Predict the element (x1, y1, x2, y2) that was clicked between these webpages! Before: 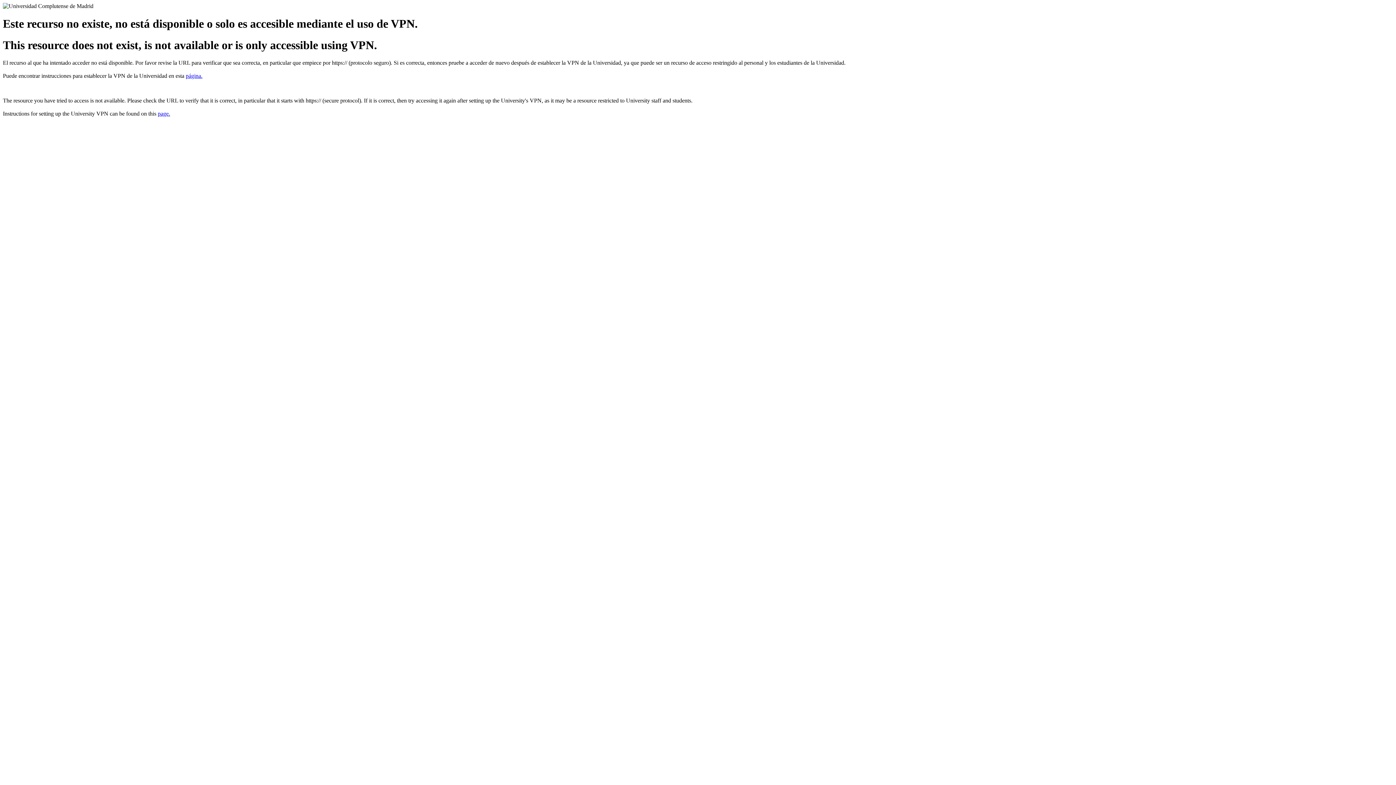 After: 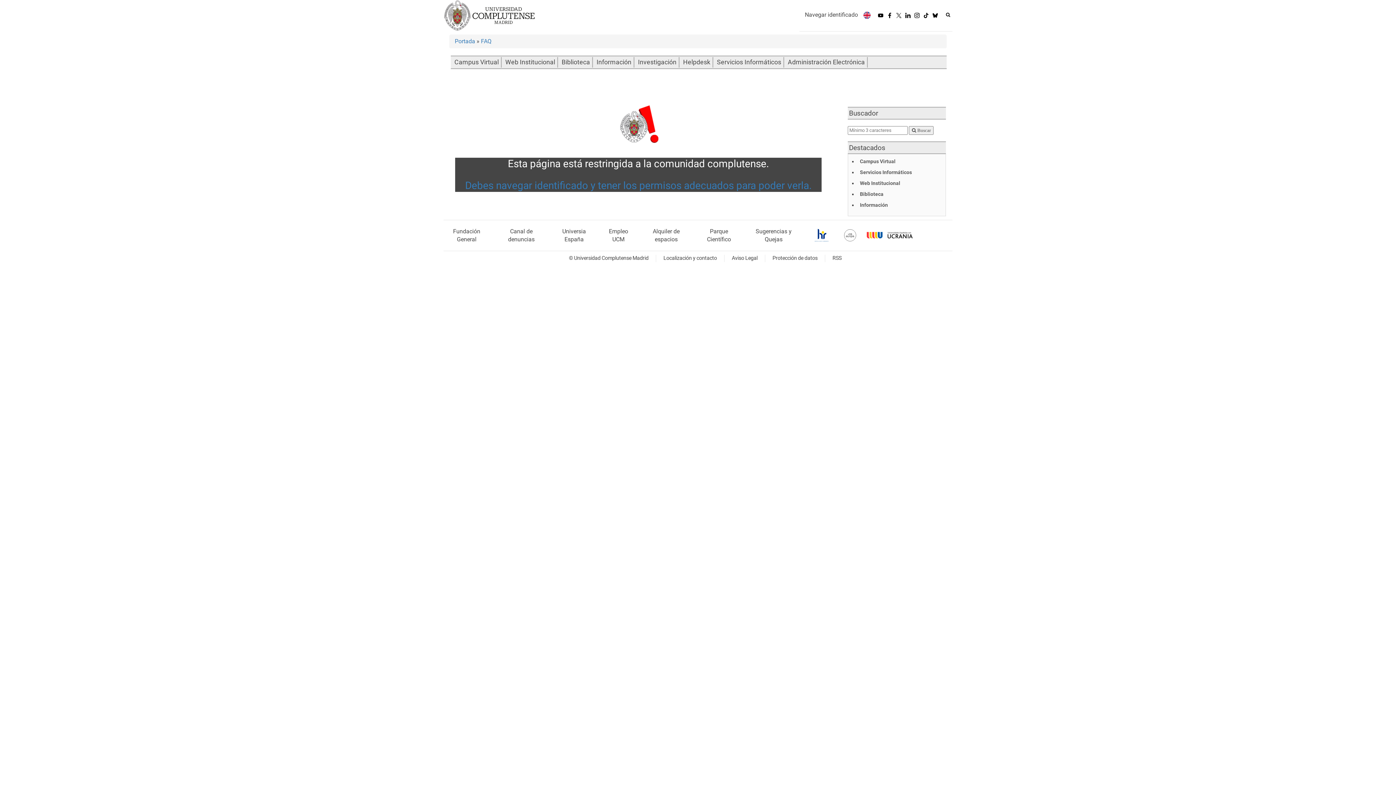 Action: bbox: (185, 72, 202, 79) label: página.